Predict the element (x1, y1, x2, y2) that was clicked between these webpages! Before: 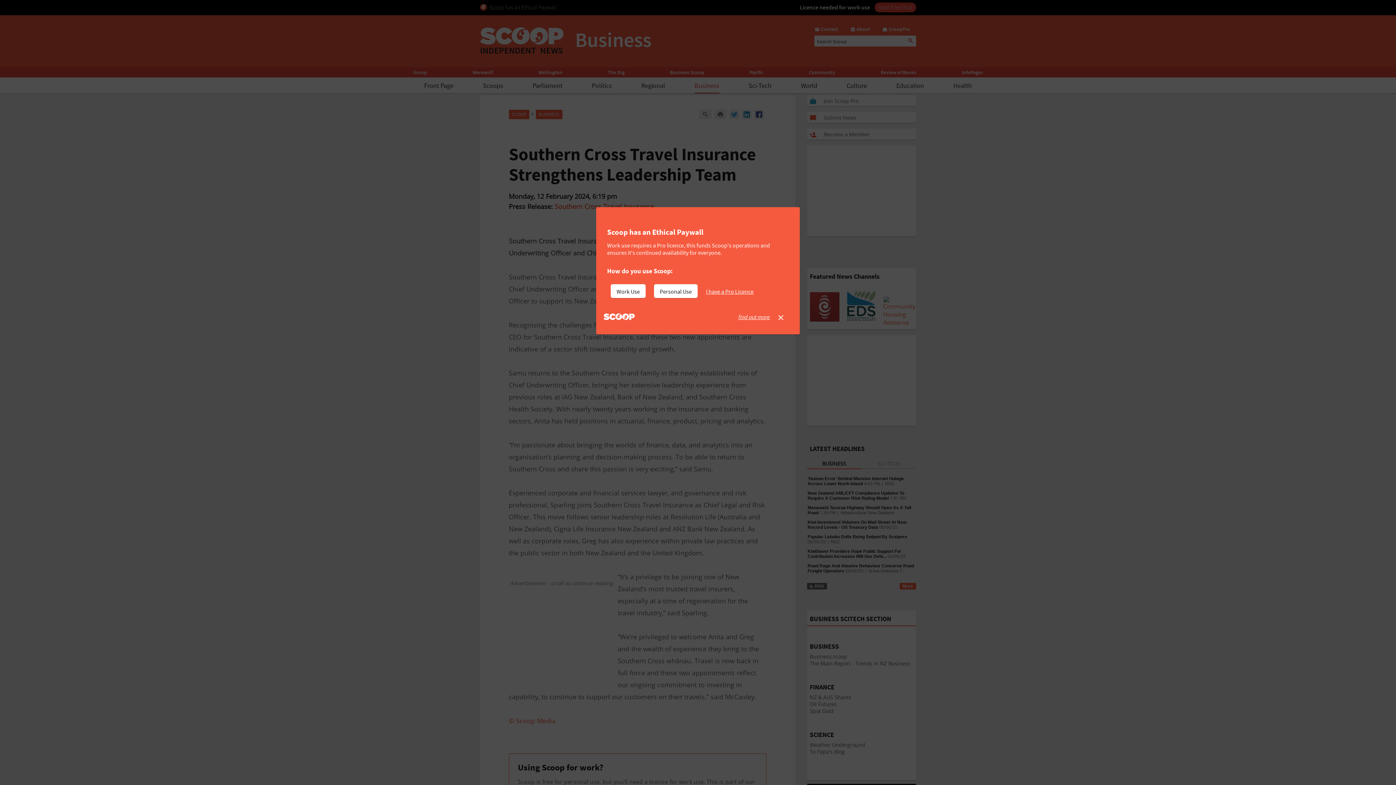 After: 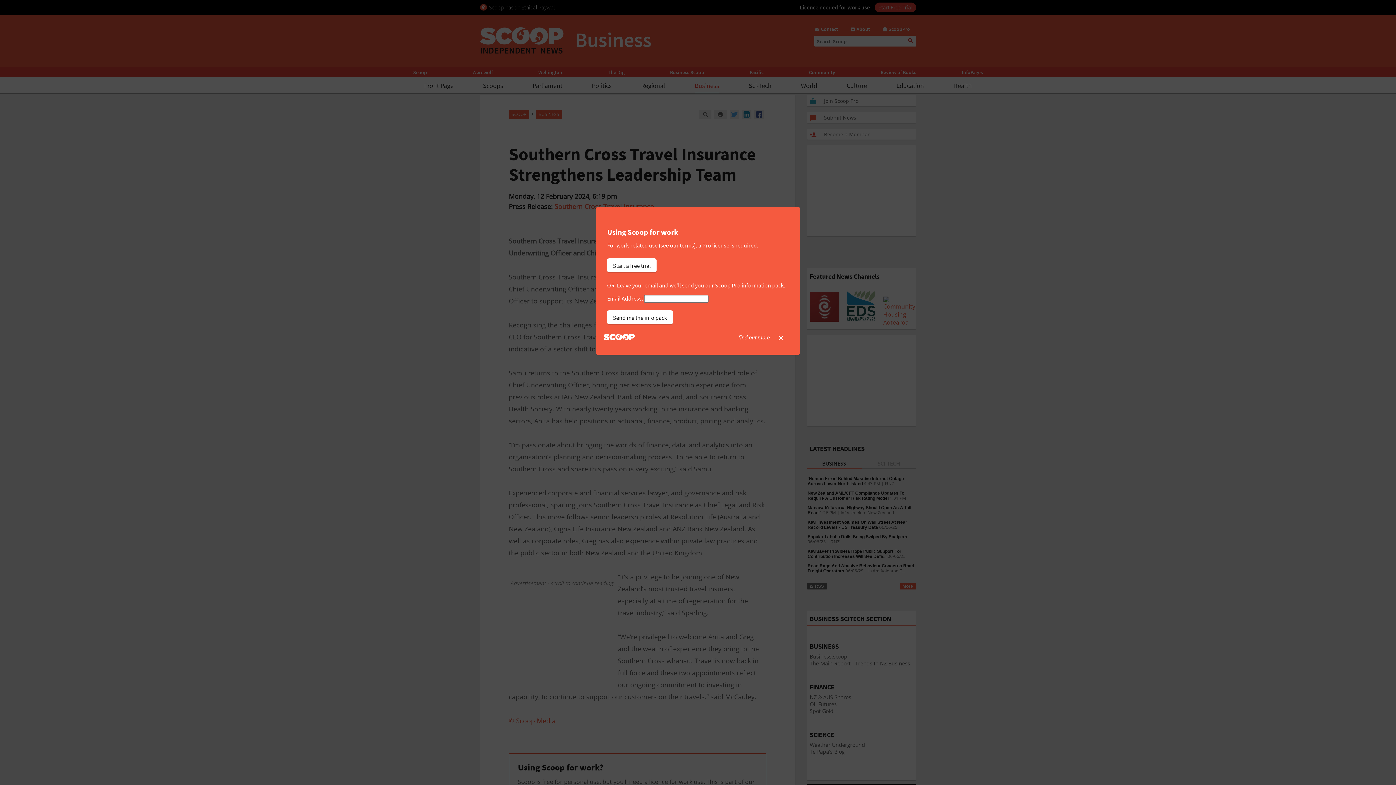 Action: bbox: (610, 284, 645, 298) label: Work Use